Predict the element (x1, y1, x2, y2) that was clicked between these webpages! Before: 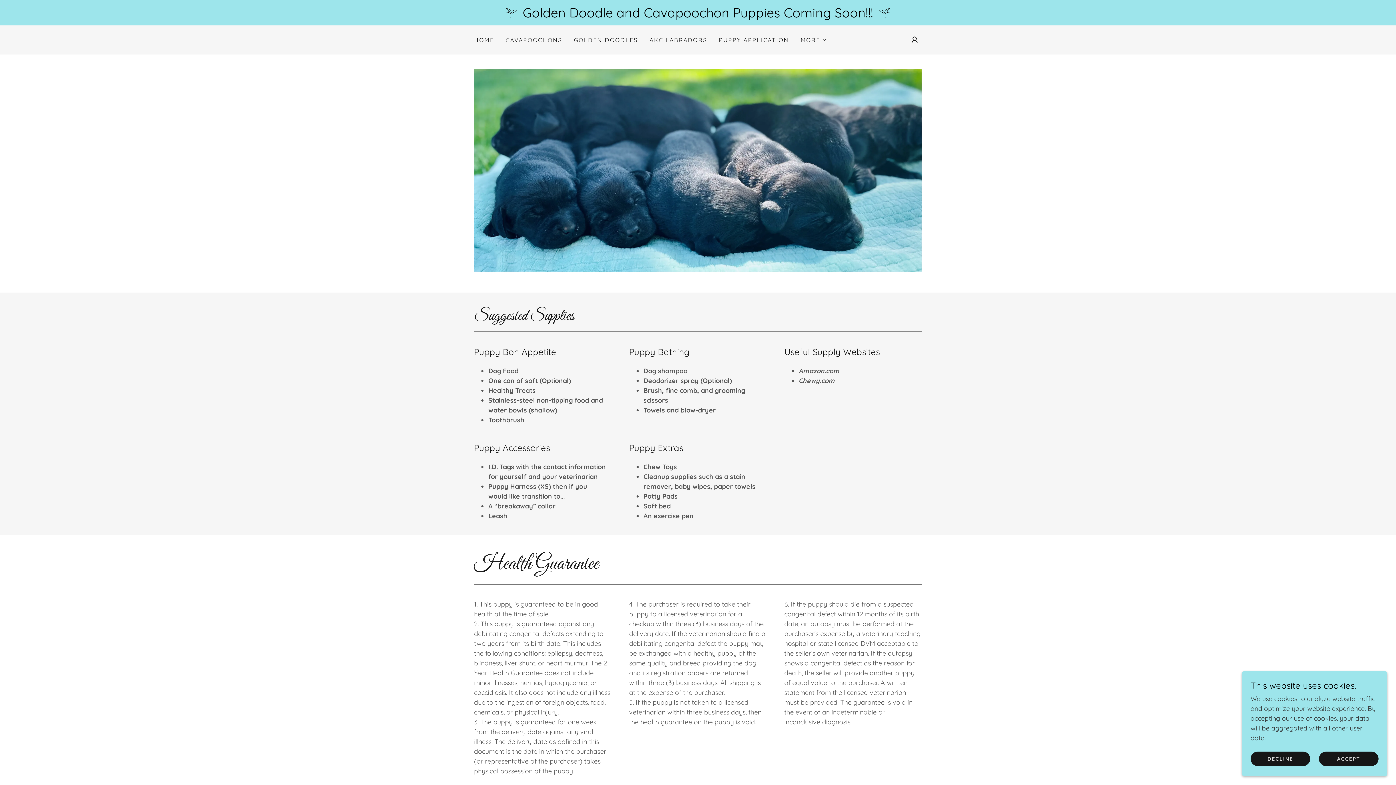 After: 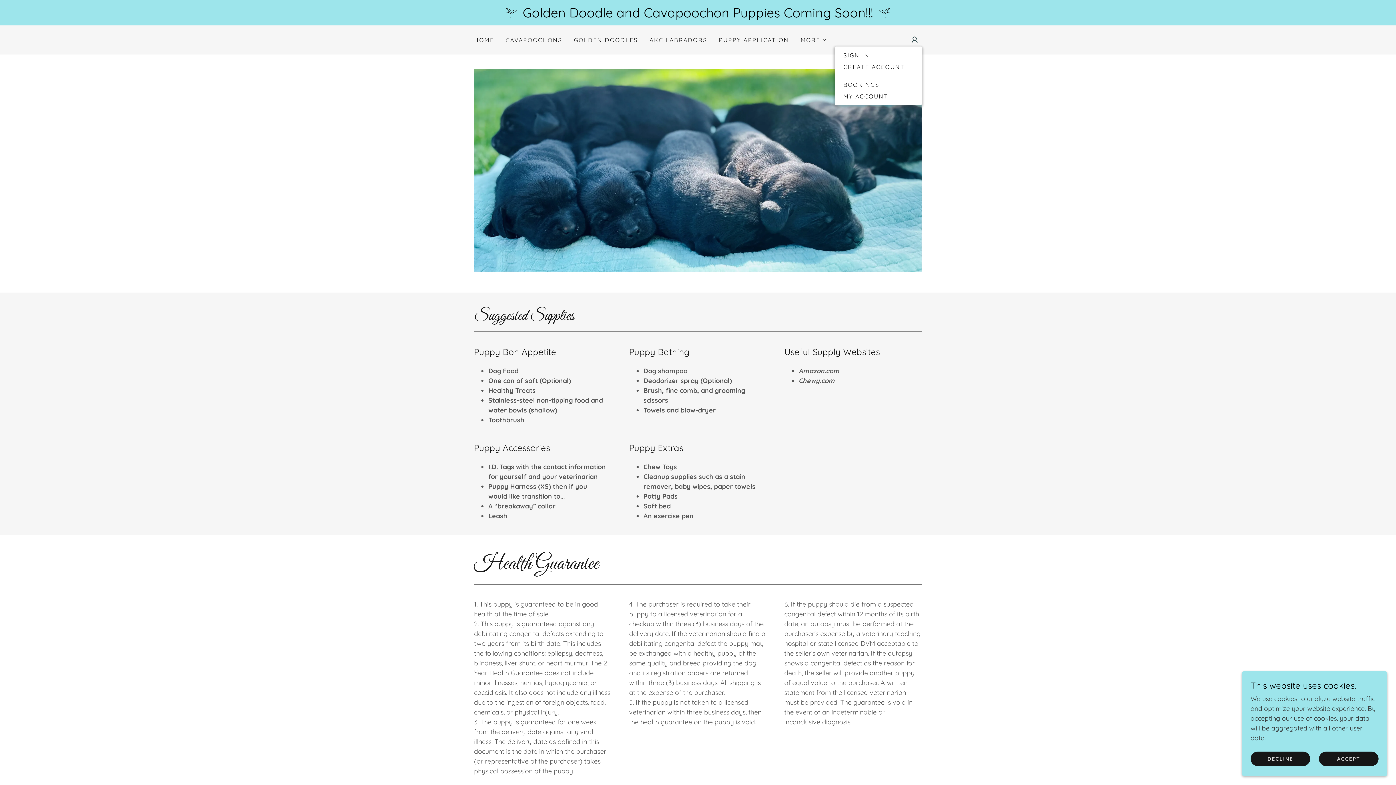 Action: bbox: (907, 32, 922, 47)